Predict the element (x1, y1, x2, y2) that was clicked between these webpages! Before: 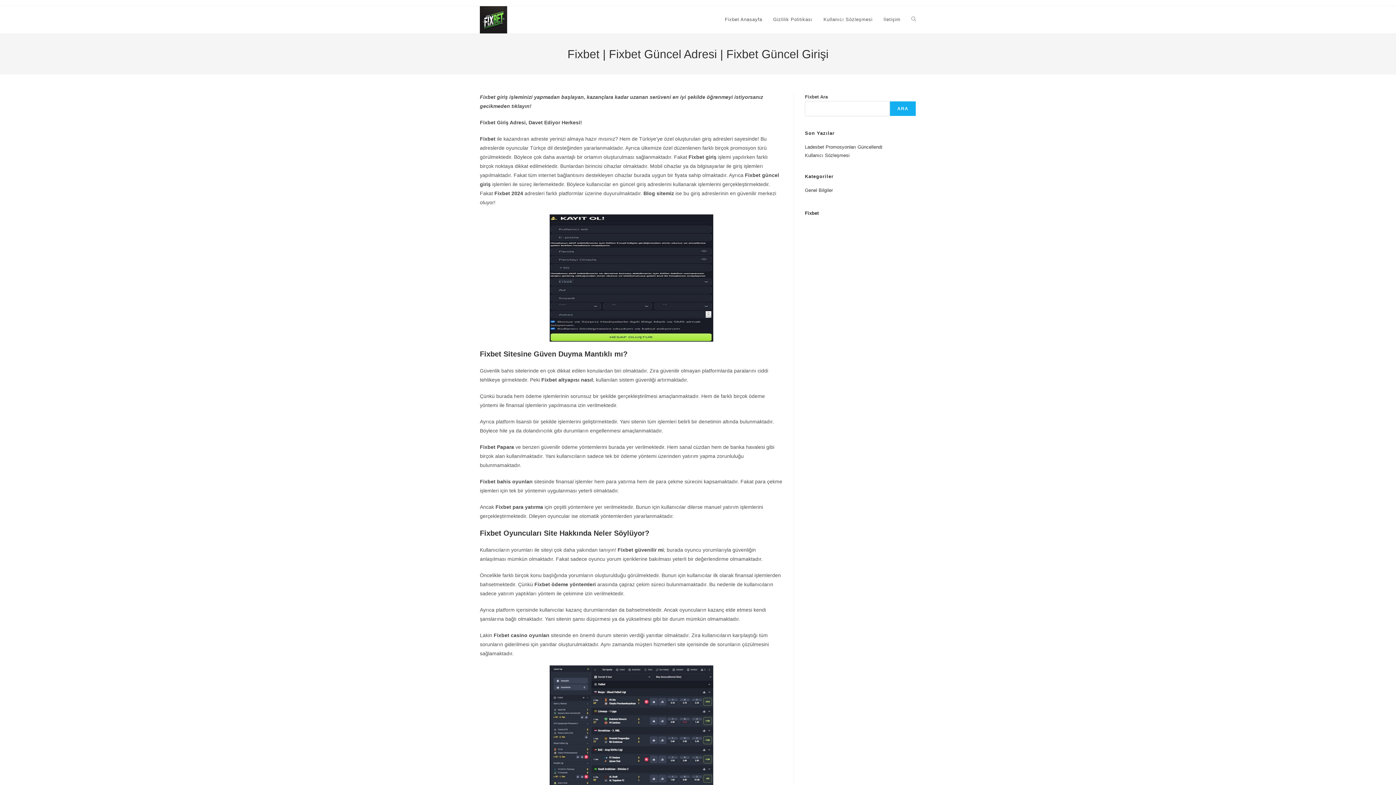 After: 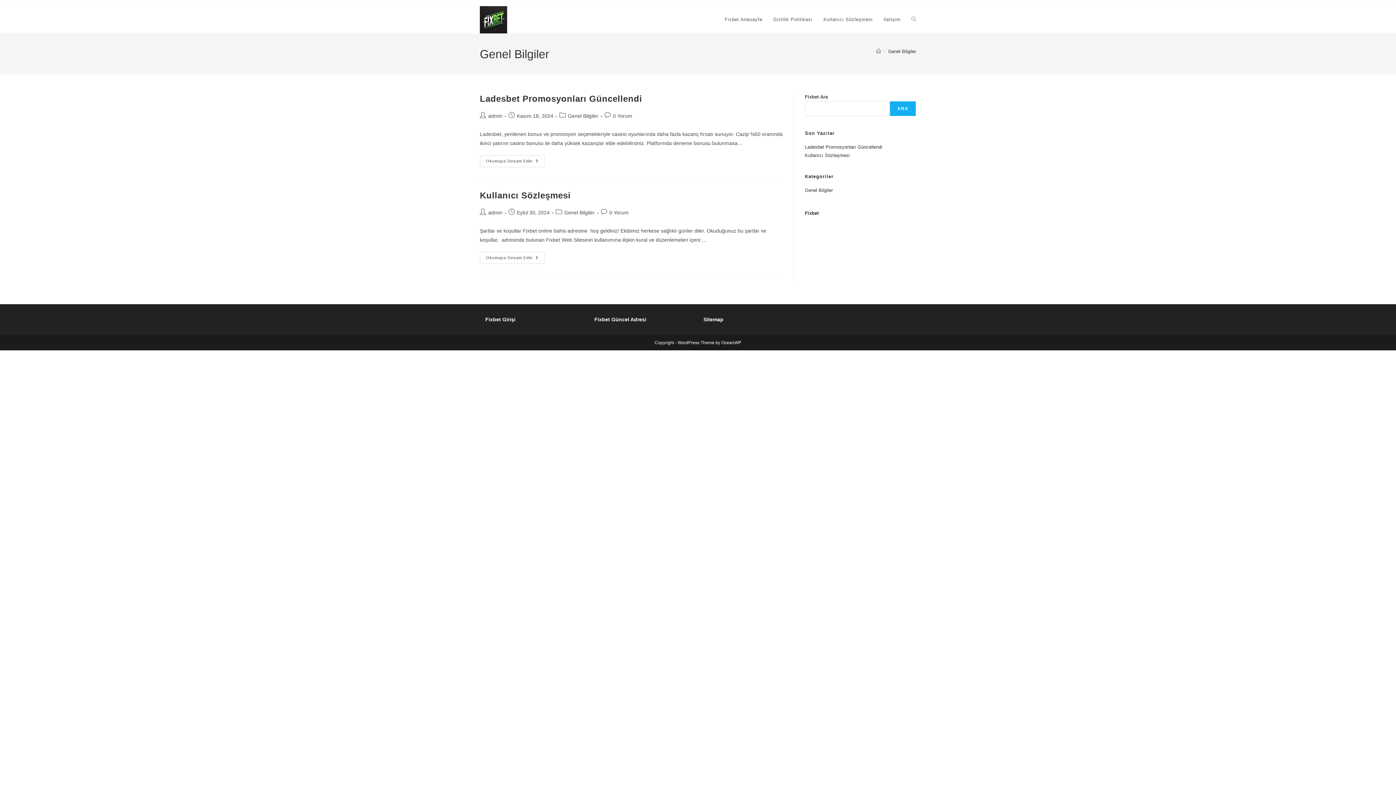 Action: bbox: (805, 187, 833, 193) label: Genel Bilgiler